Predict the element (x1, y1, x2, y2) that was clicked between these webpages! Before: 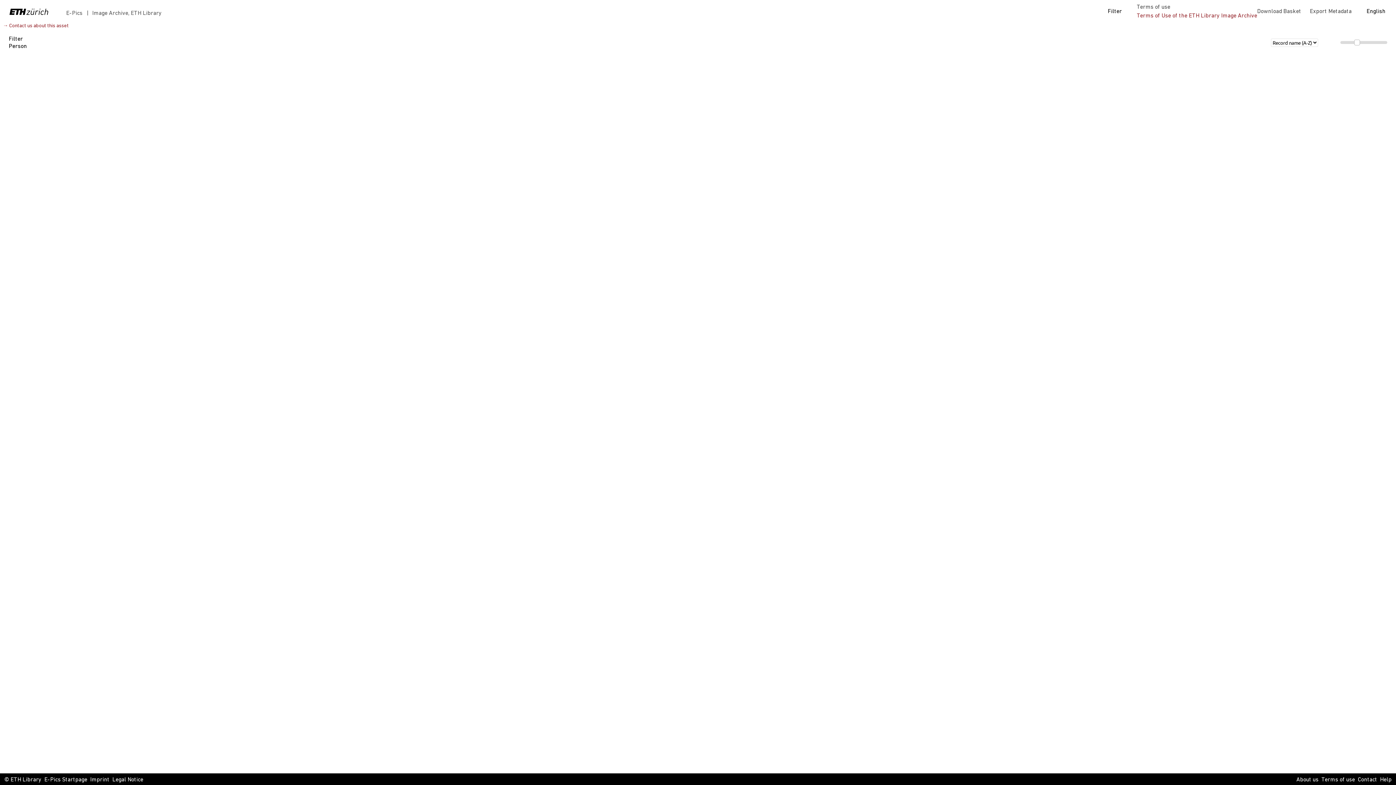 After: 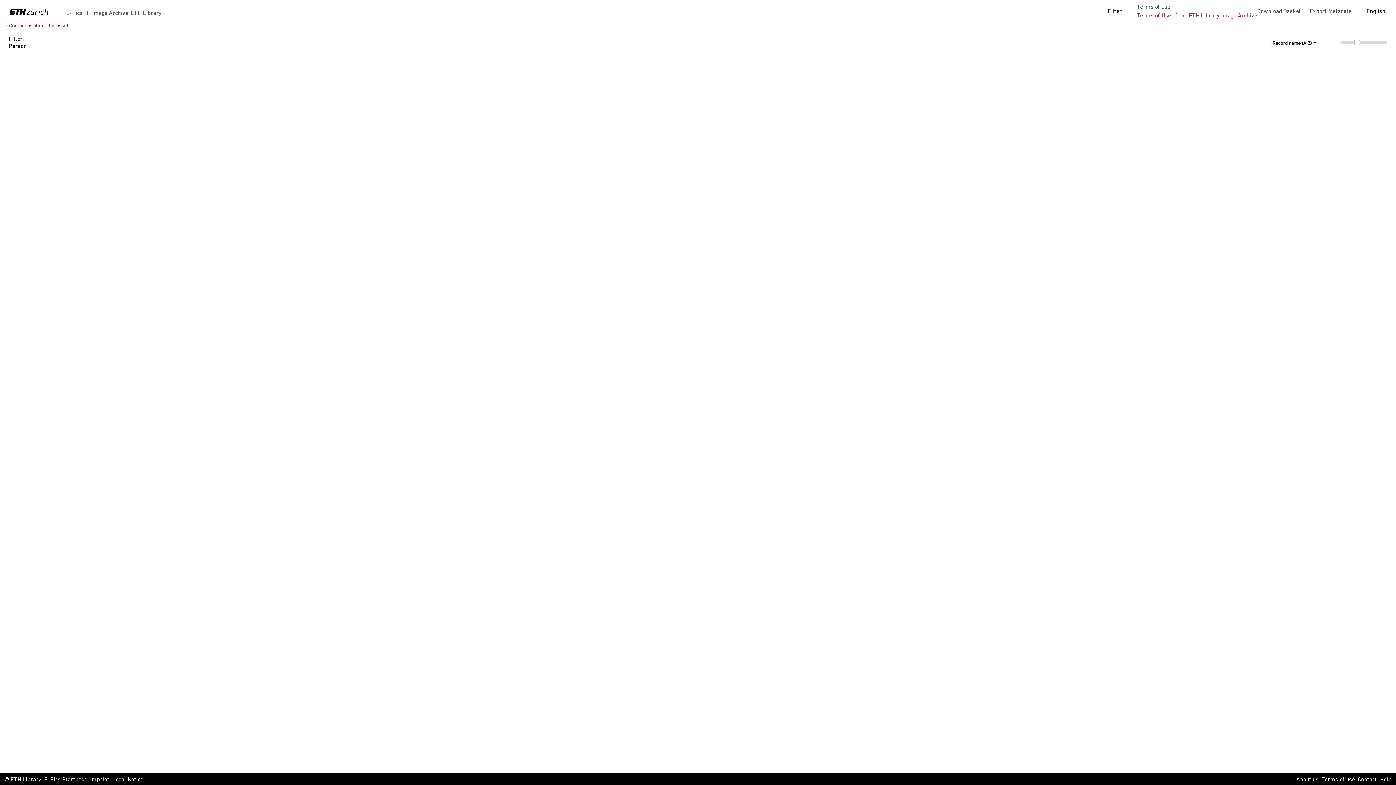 Action: label: E-Pics   bbox: (66, 9, 85, 17)